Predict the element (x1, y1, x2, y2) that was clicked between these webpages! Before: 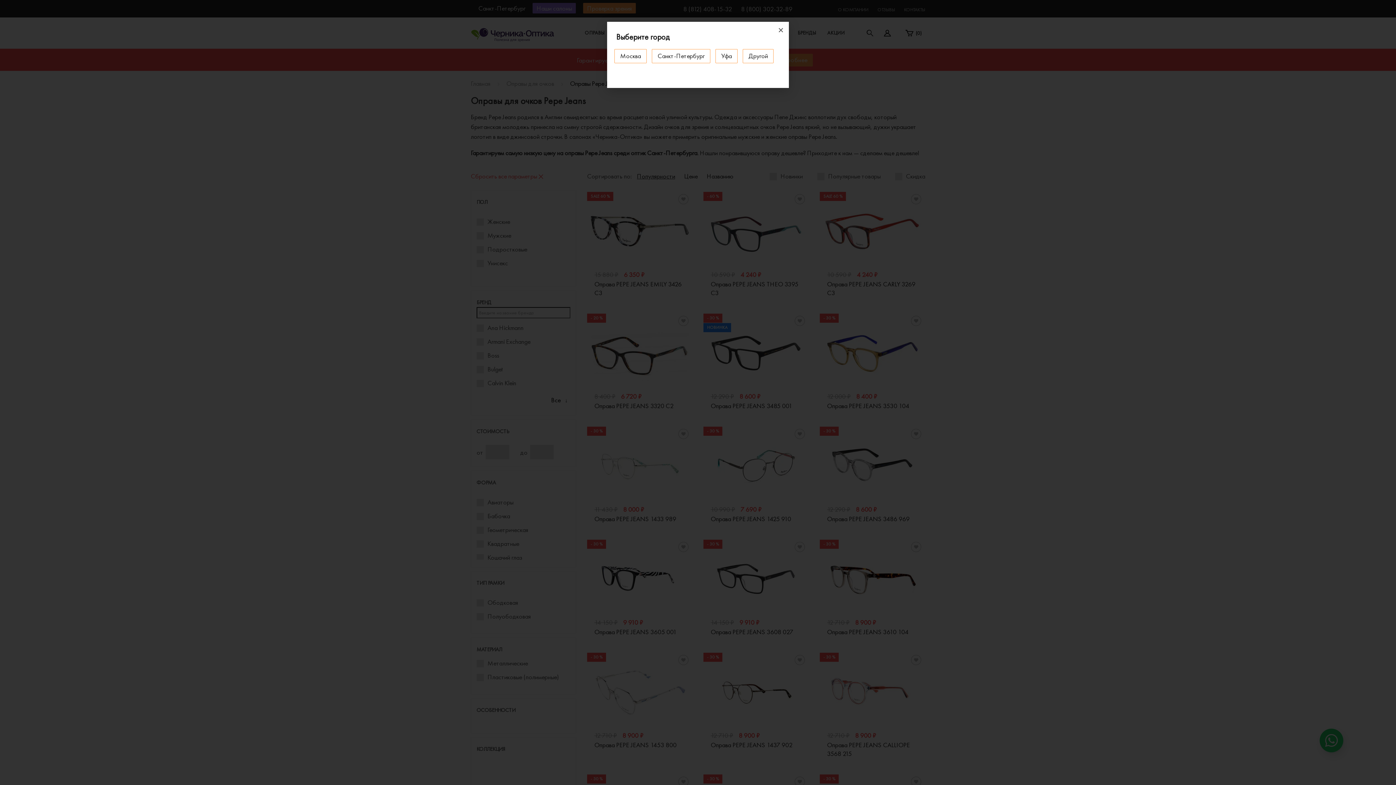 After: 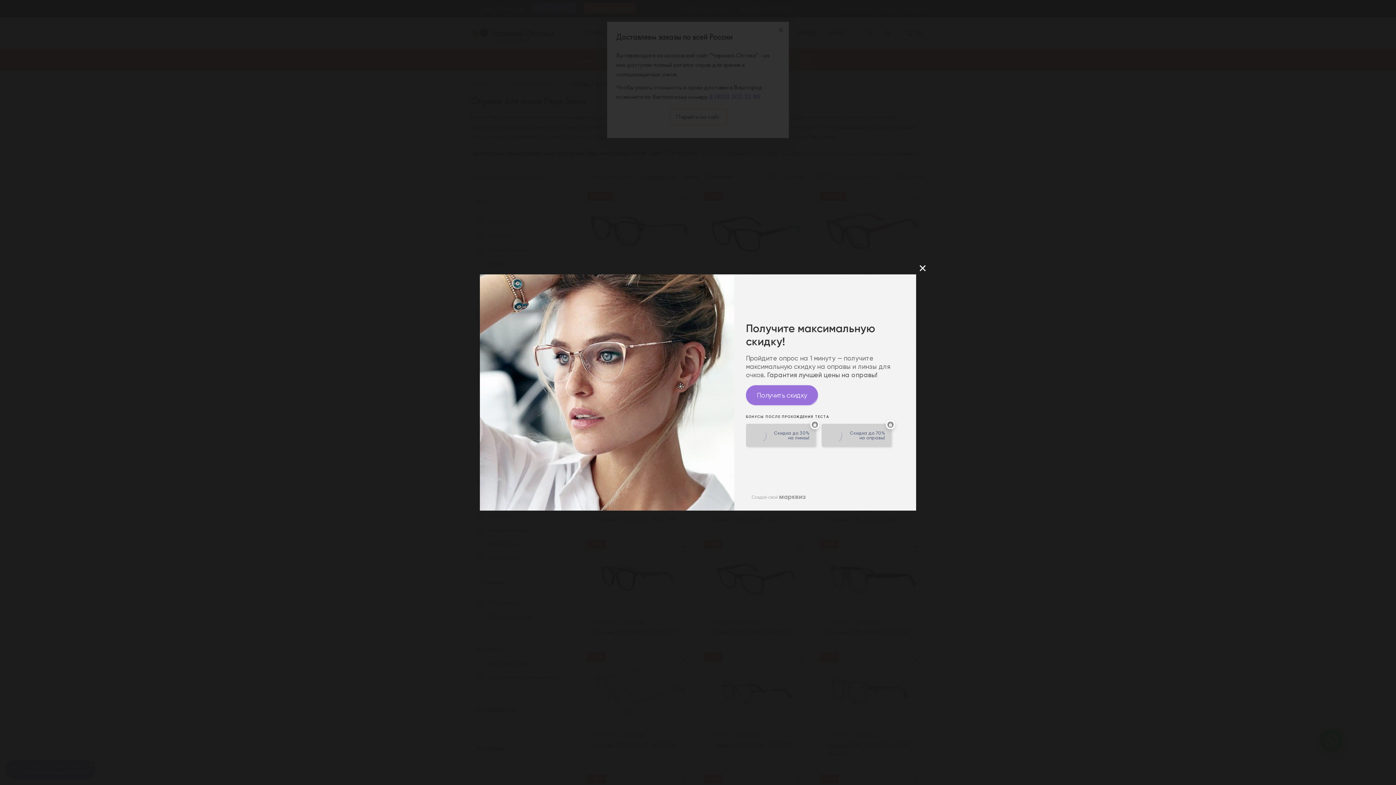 Action: bbox: (742, 49, 773, 63) label: Другой